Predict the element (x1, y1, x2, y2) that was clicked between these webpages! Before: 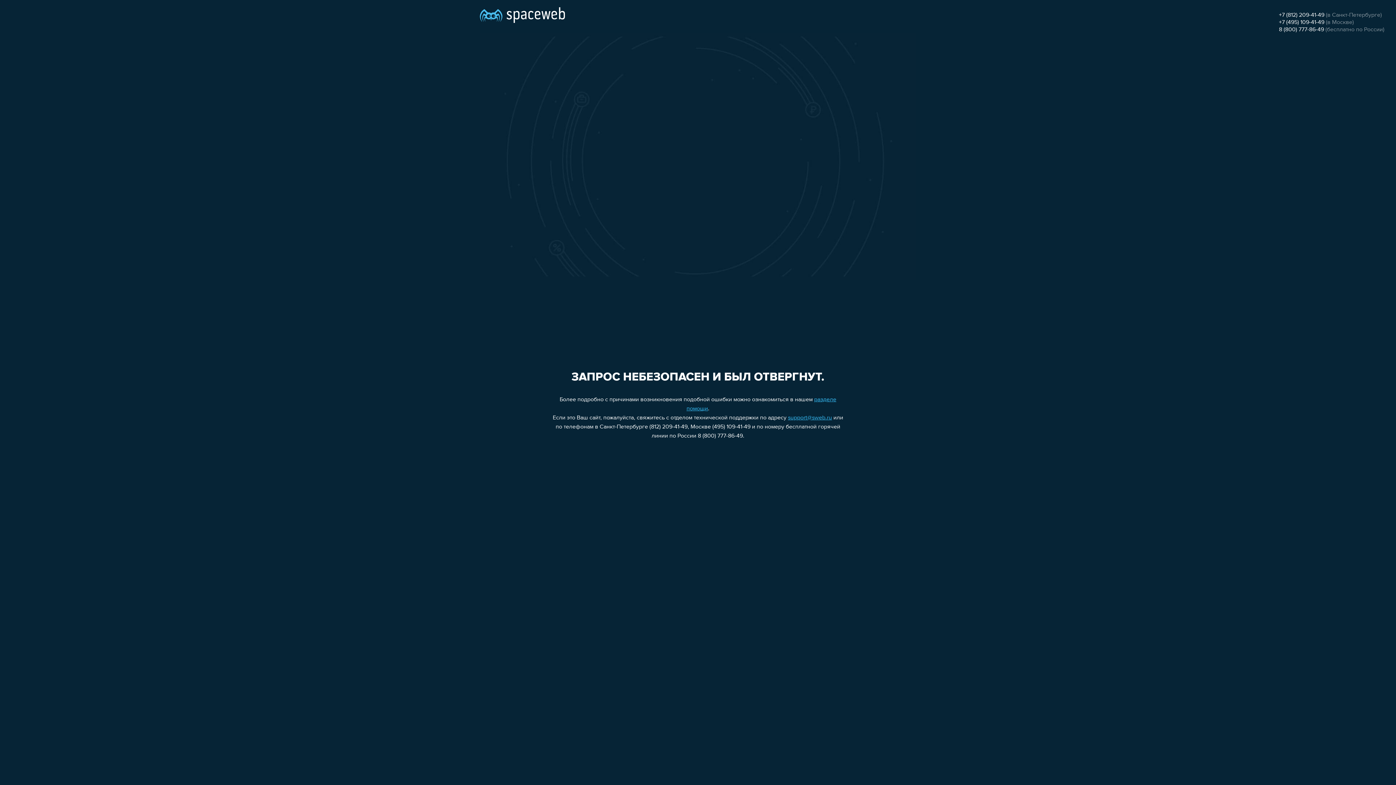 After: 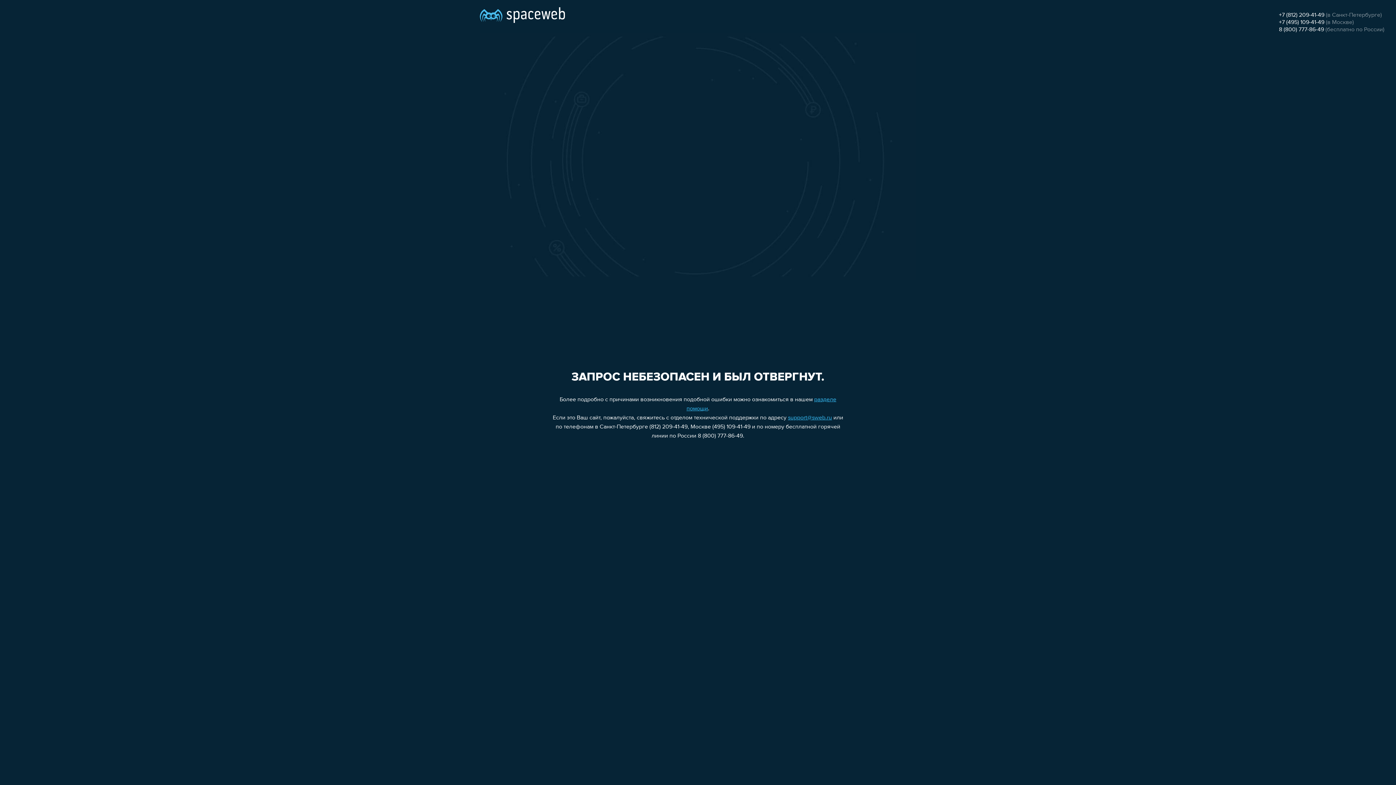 Action: bbox: (1279, 12, 1324, 18) label: +7 (812) 209-41-49